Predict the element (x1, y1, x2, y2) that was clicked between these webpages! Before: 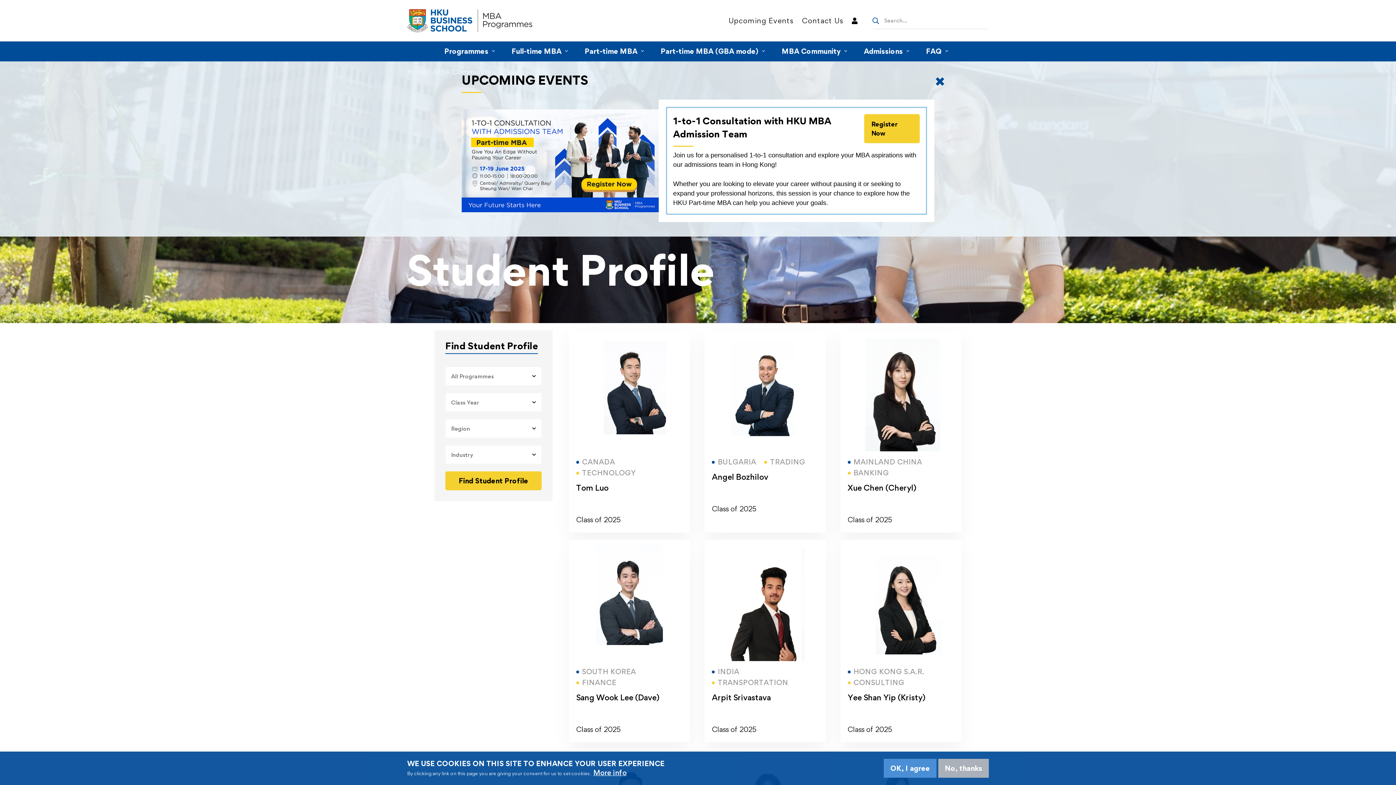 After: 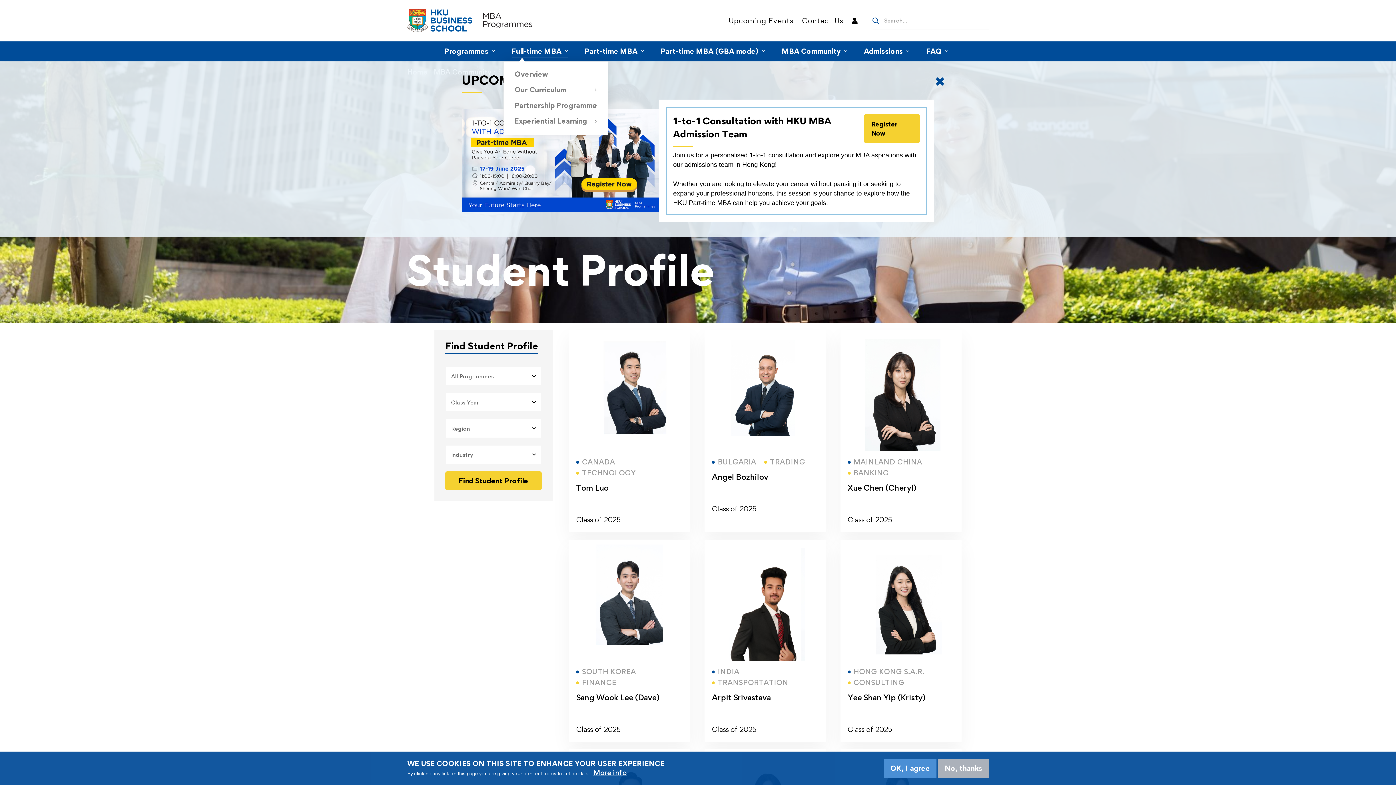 Action: bbox: (503, 41, 576, 61) label: Full-time MBA